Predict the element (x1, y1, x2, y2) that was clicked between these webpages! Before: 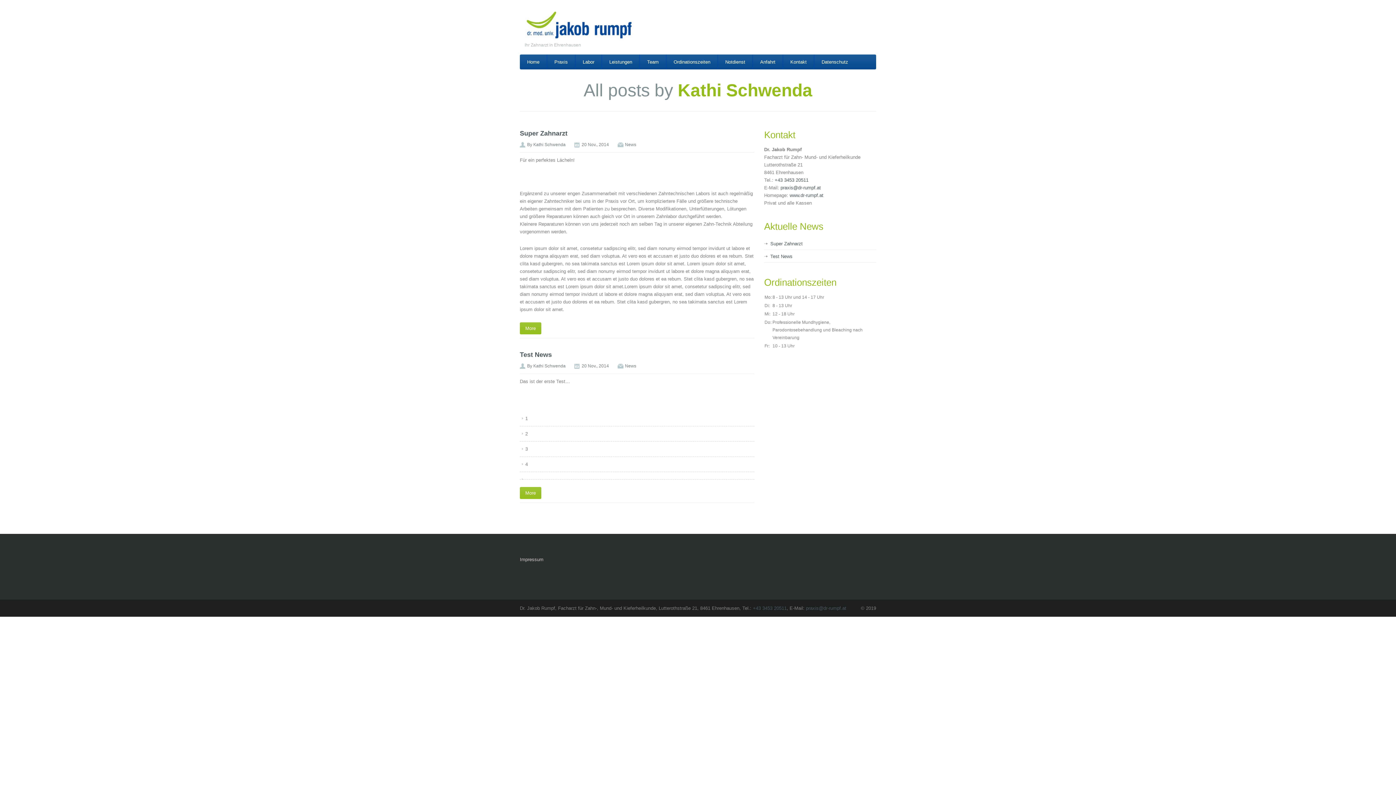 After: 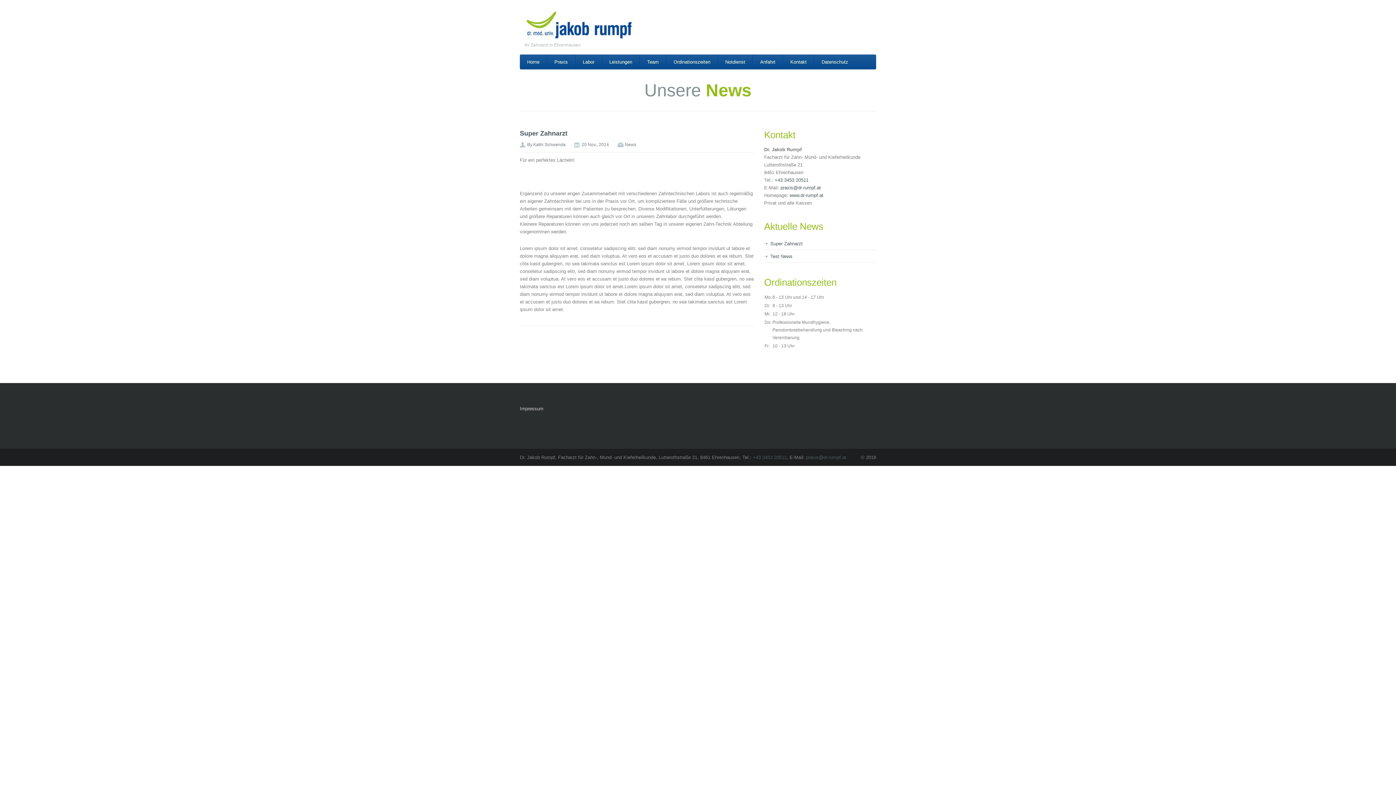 Action: bbox: (520, 129, 567, 137) label: Super Zahnarzt